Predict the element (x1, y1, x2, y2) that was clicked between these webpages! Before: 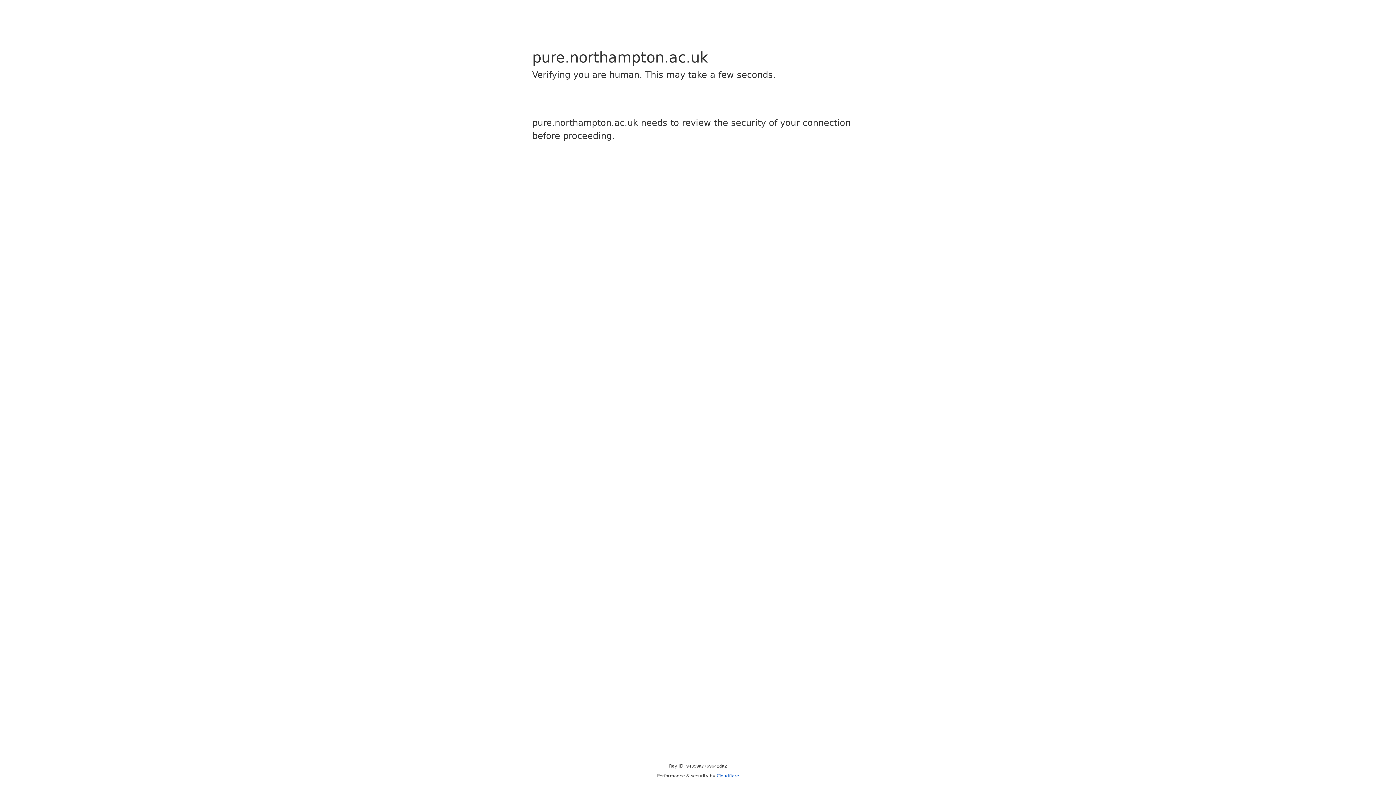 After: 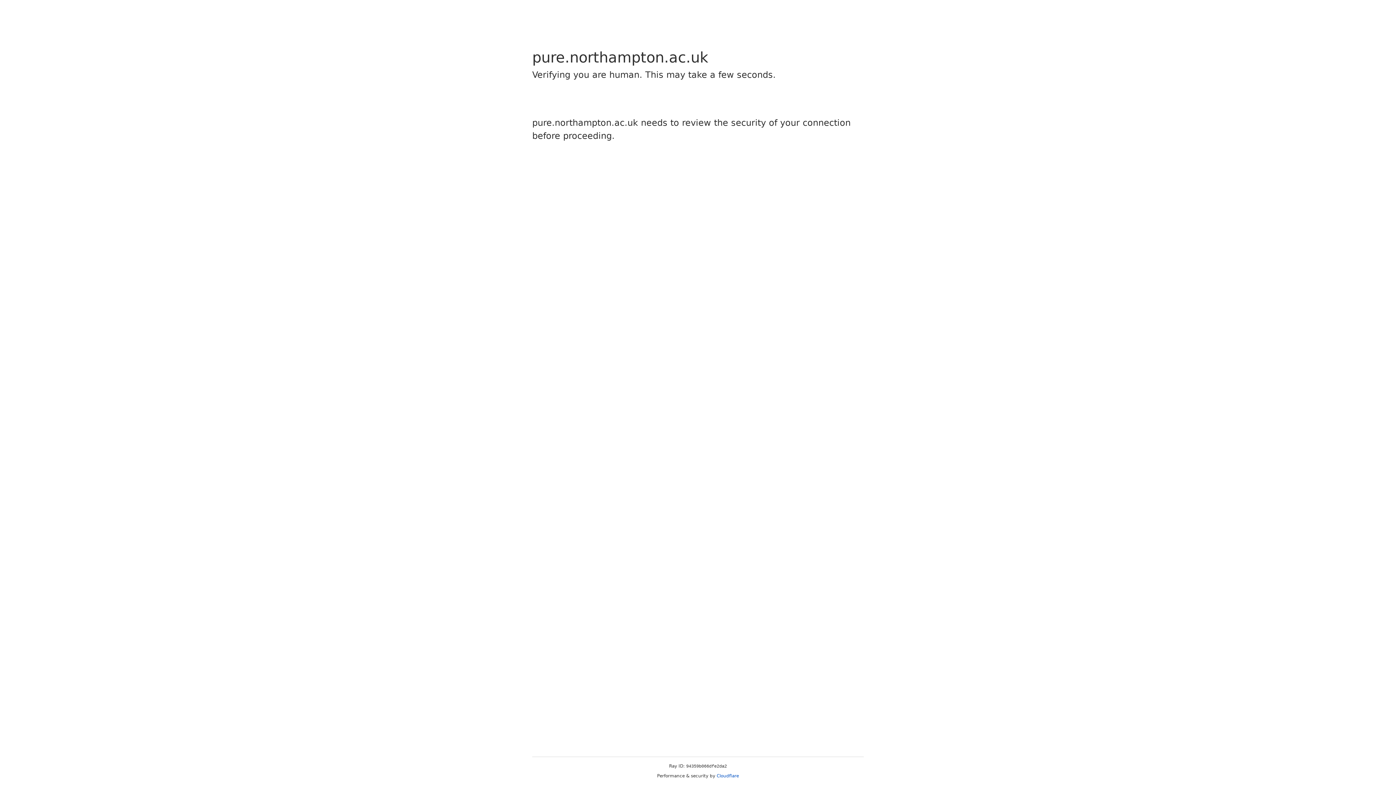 Action: bbox: (716, 773, 739, 778) label: Cloudflare